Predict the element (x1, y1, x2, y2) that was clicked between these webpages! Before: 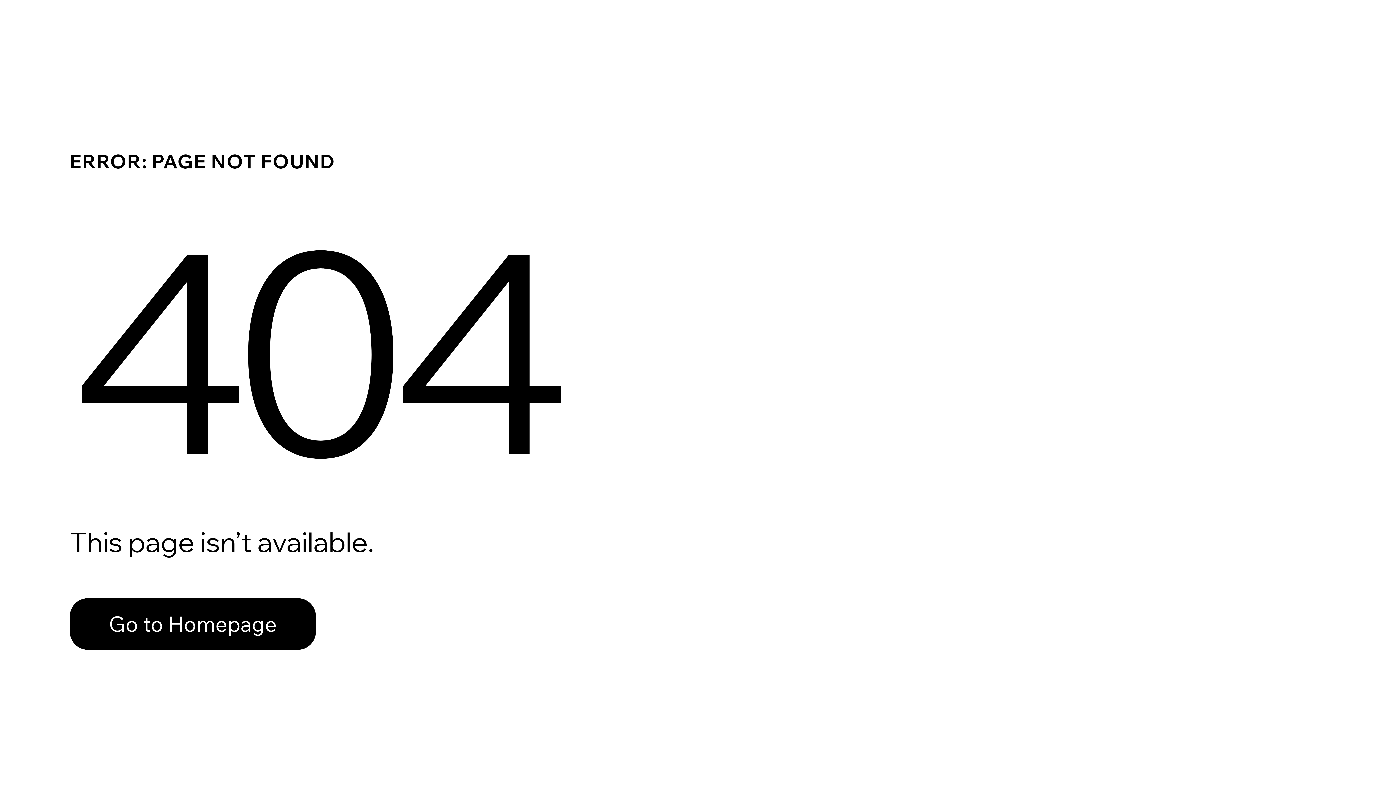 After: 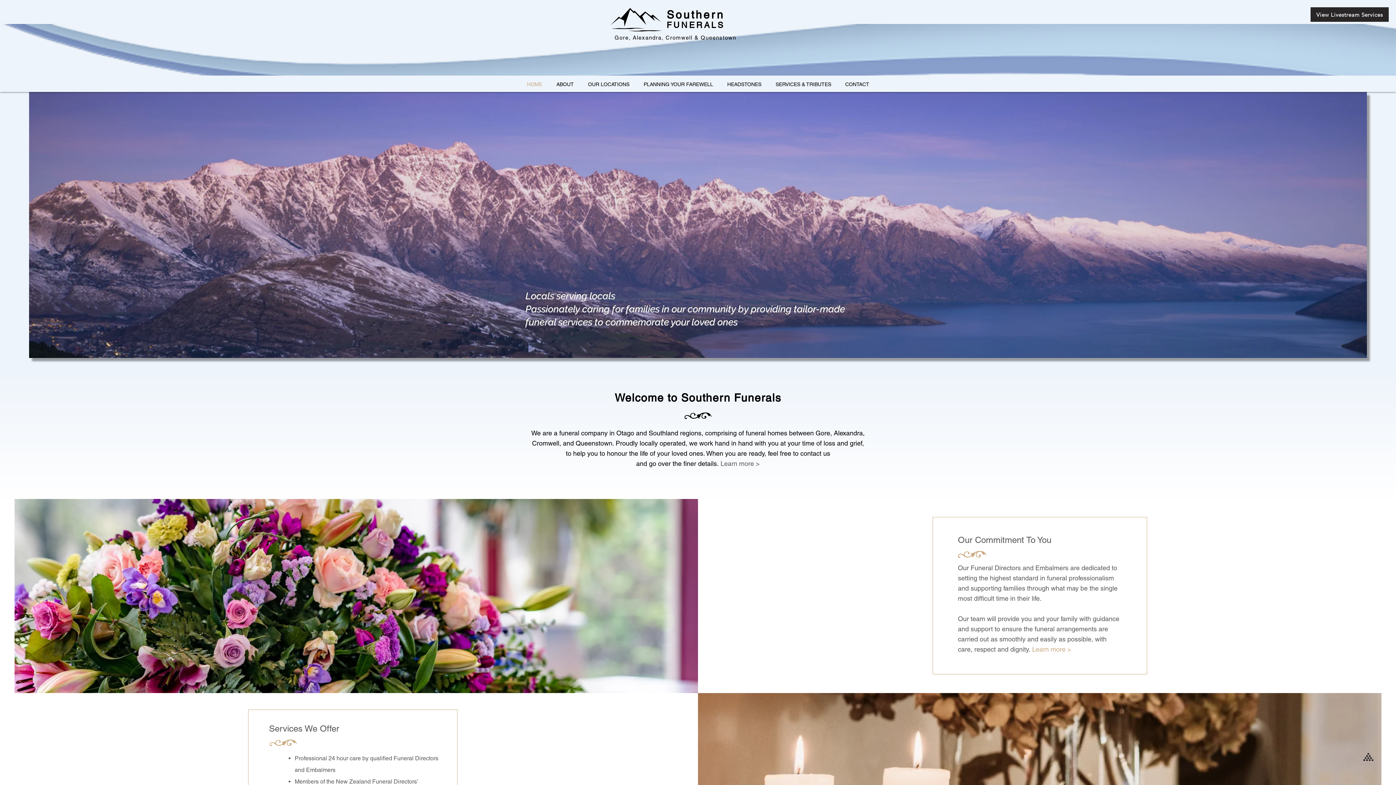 Action: bbox: (69, 582, 768, 659) label: Go to Homepage